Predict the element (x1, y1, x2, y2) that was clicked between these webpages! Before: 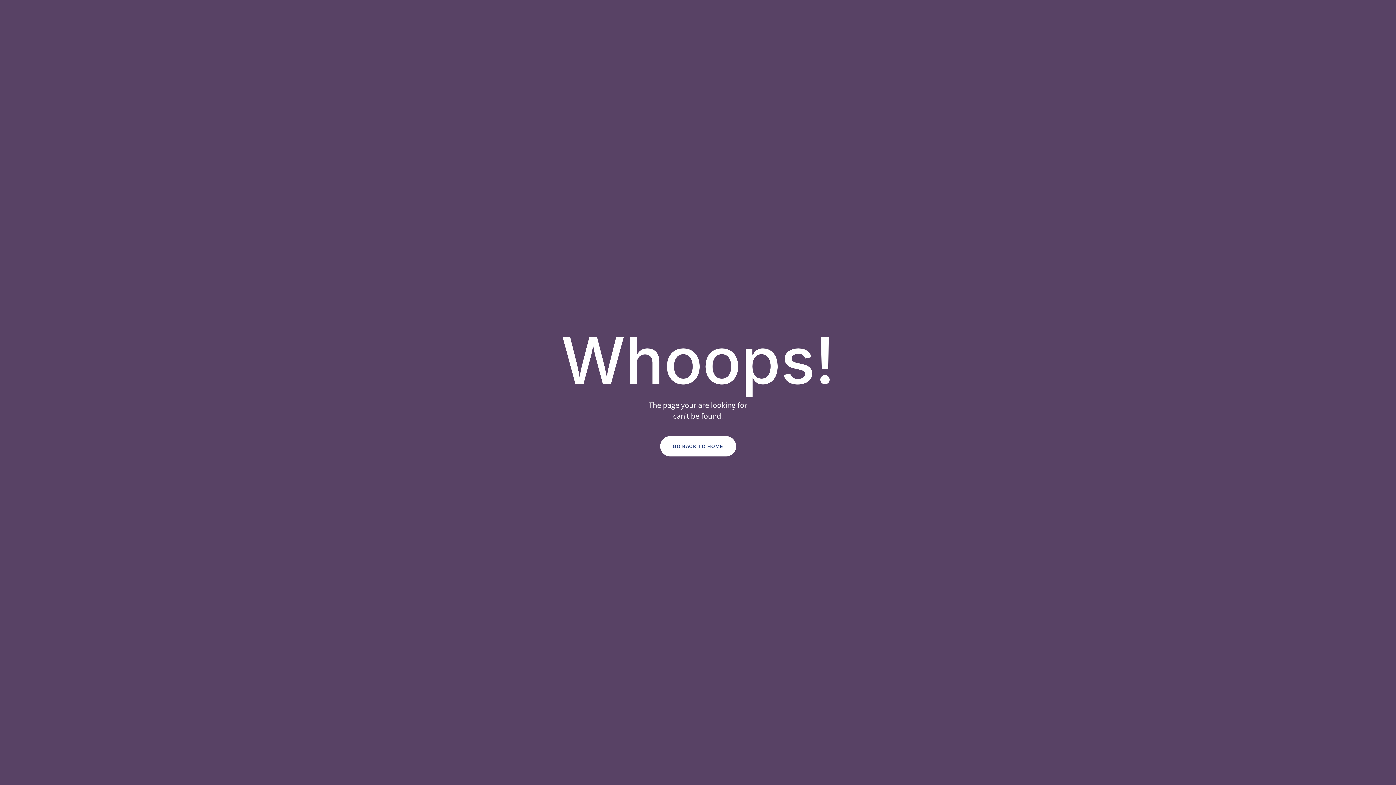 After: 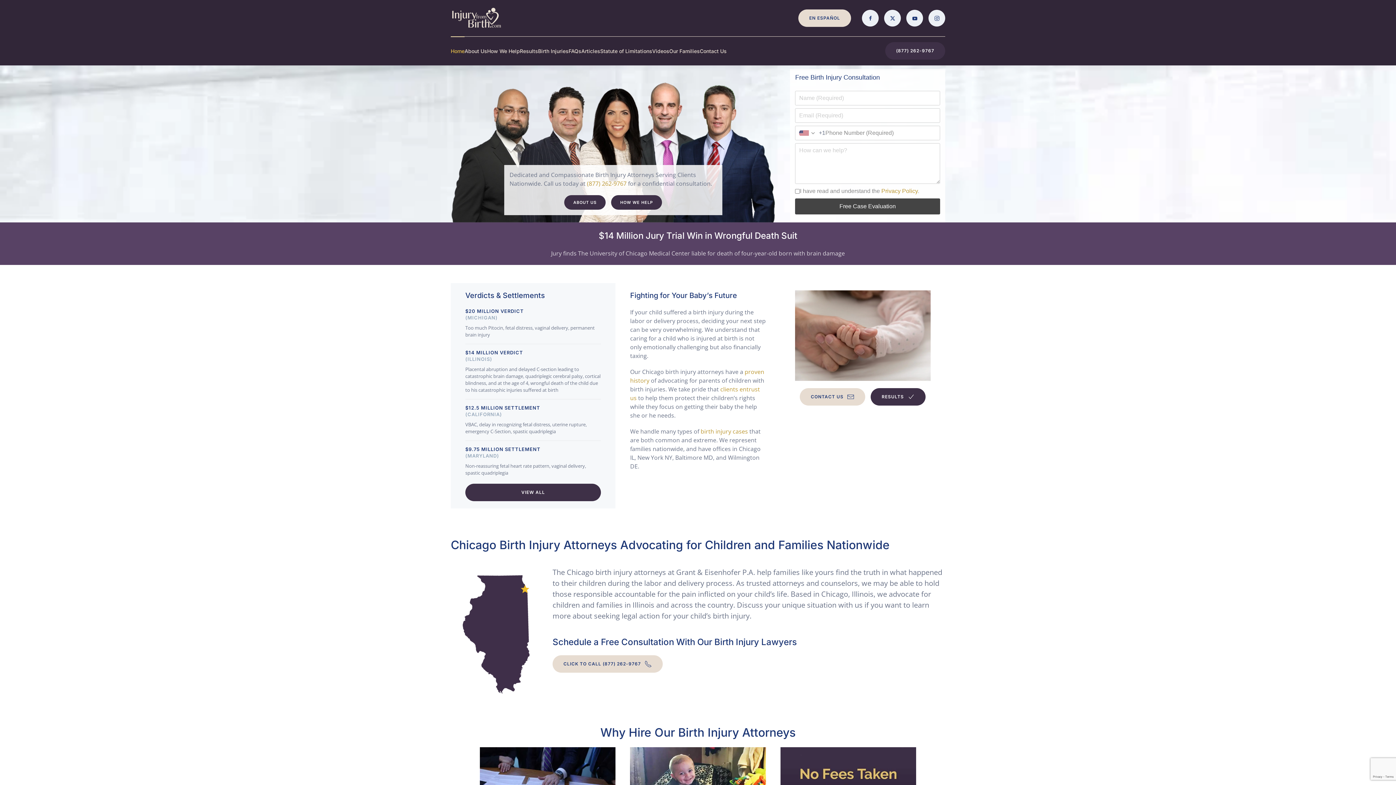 Action: label: GO BACK TO HOME bbox: (660, 436, 736, 456)